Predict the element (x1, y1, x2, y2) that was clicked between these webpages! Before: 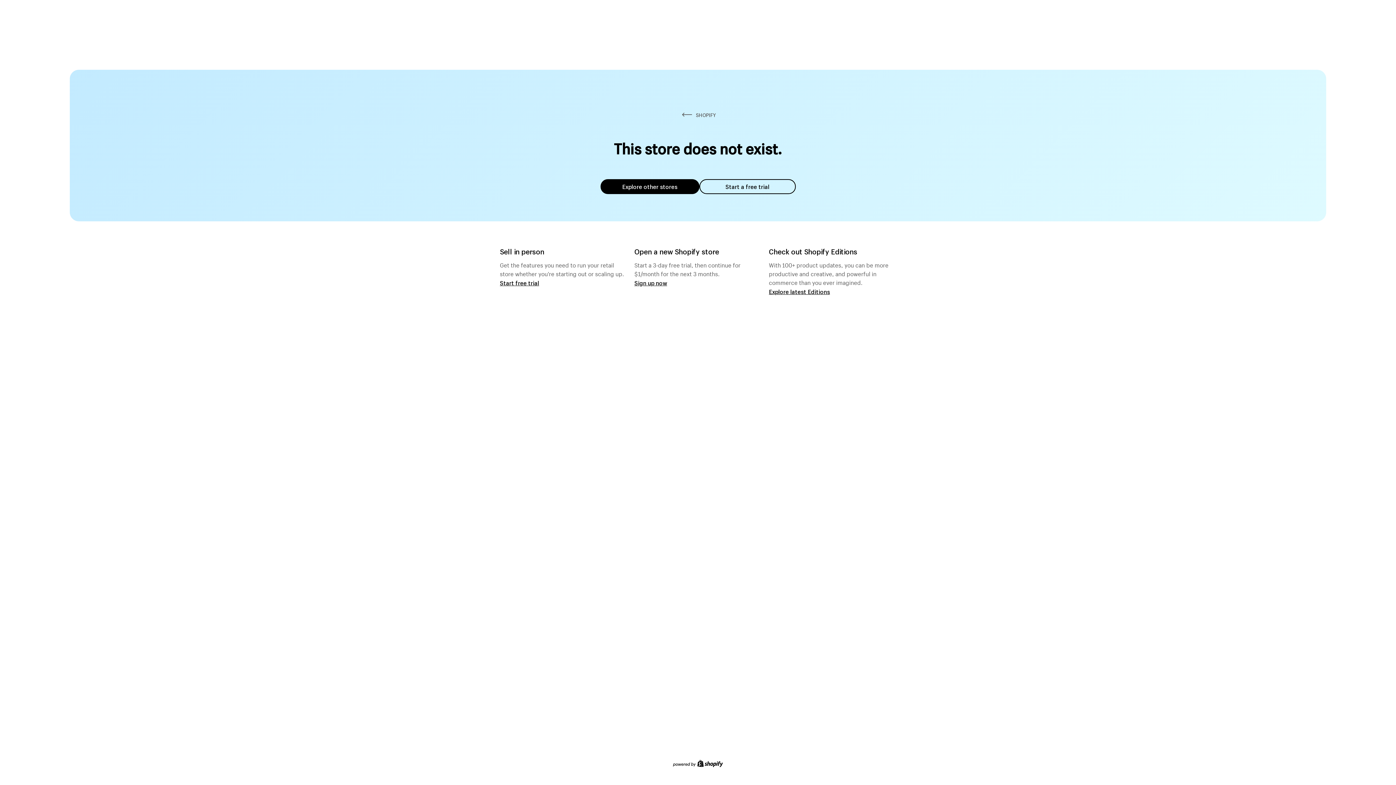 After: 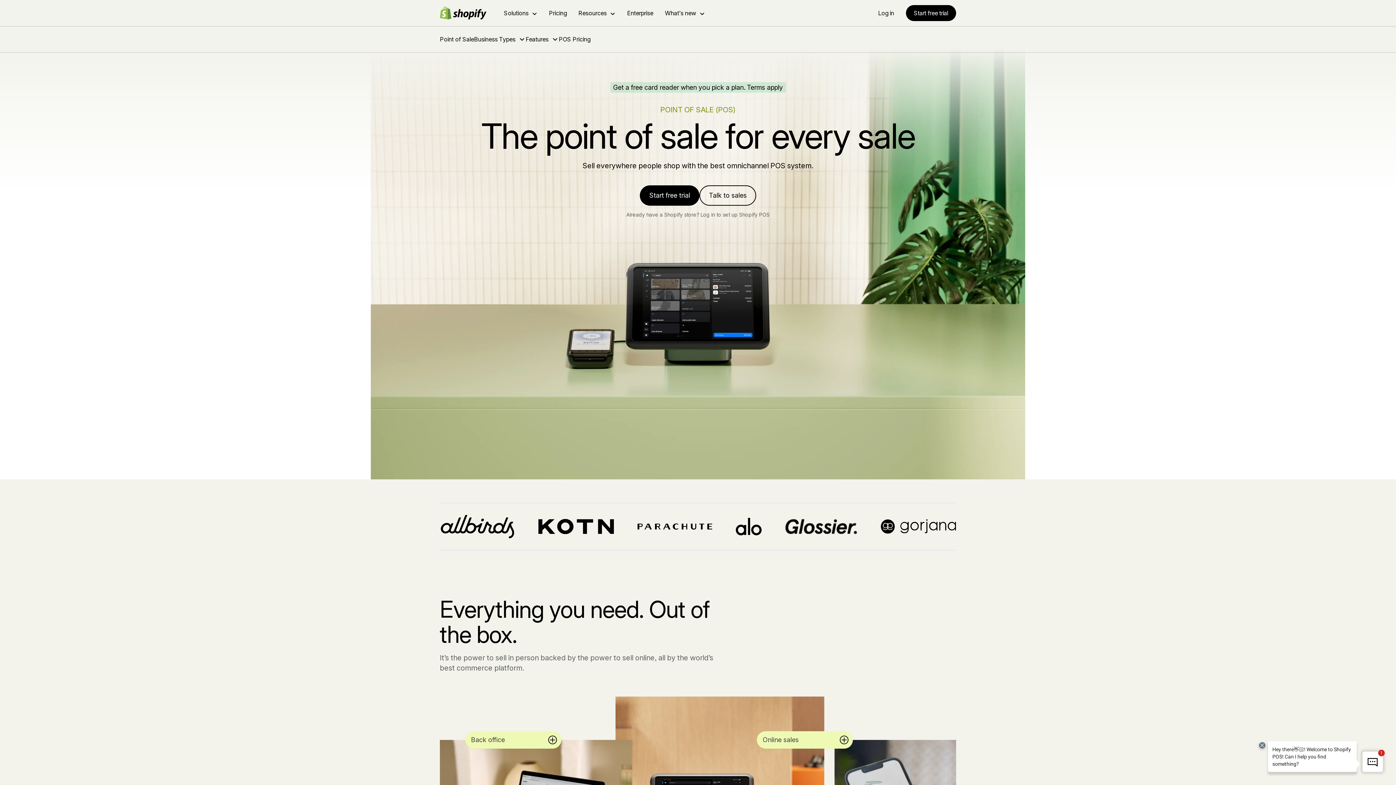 Action: bbox: (500, 279, 539, 286) label: Start free trial